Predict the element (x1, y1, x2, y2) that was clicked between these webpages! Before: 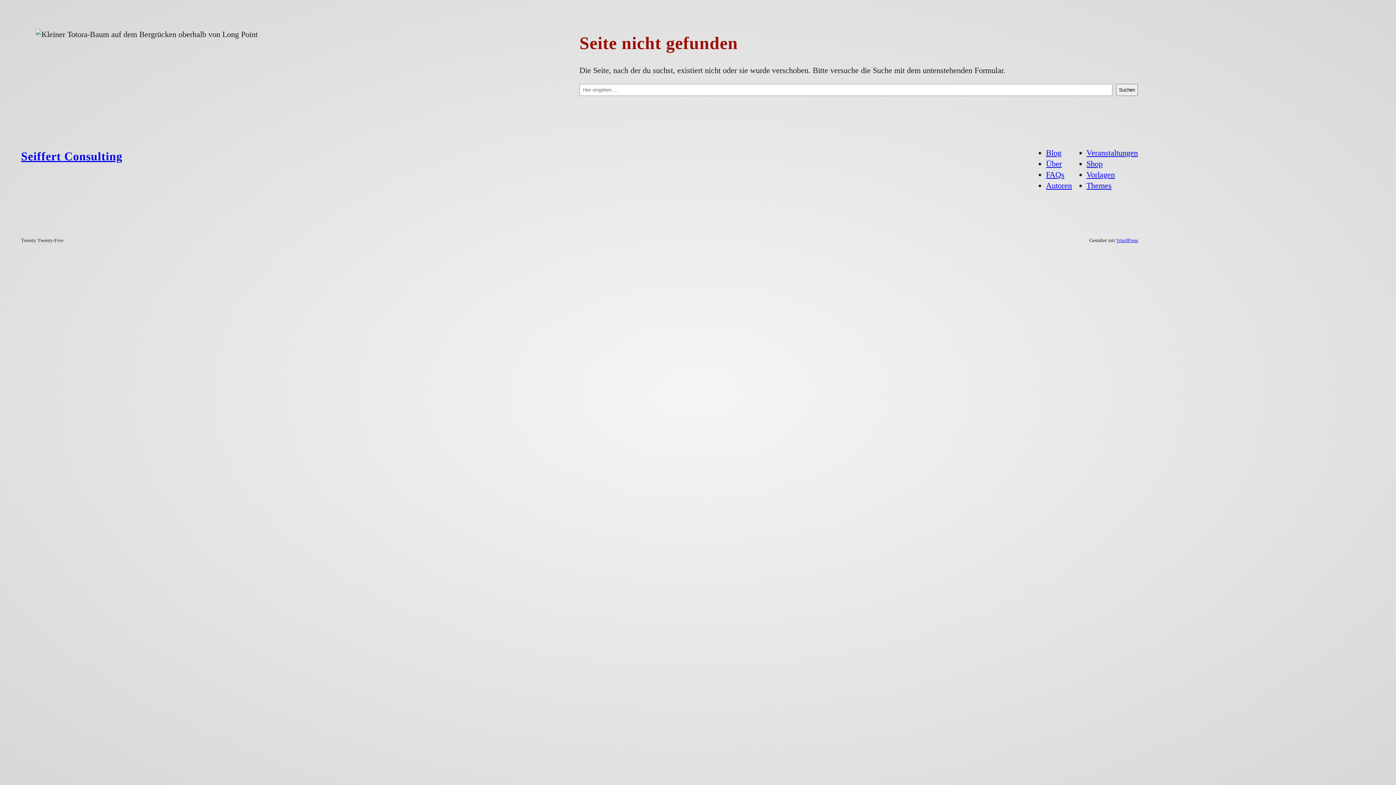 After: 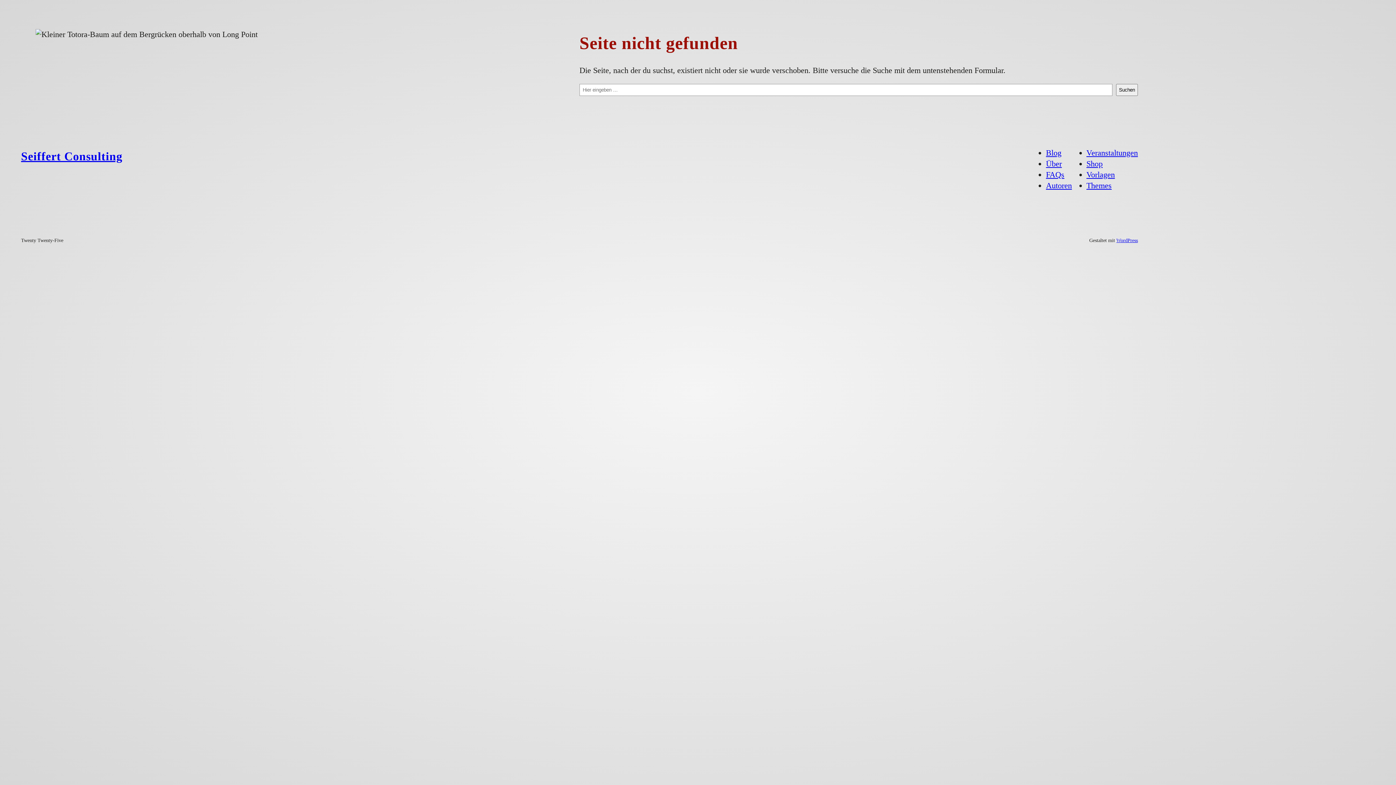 Action: bbox: (1086, 170, 1115, 179) label: Vorlagen